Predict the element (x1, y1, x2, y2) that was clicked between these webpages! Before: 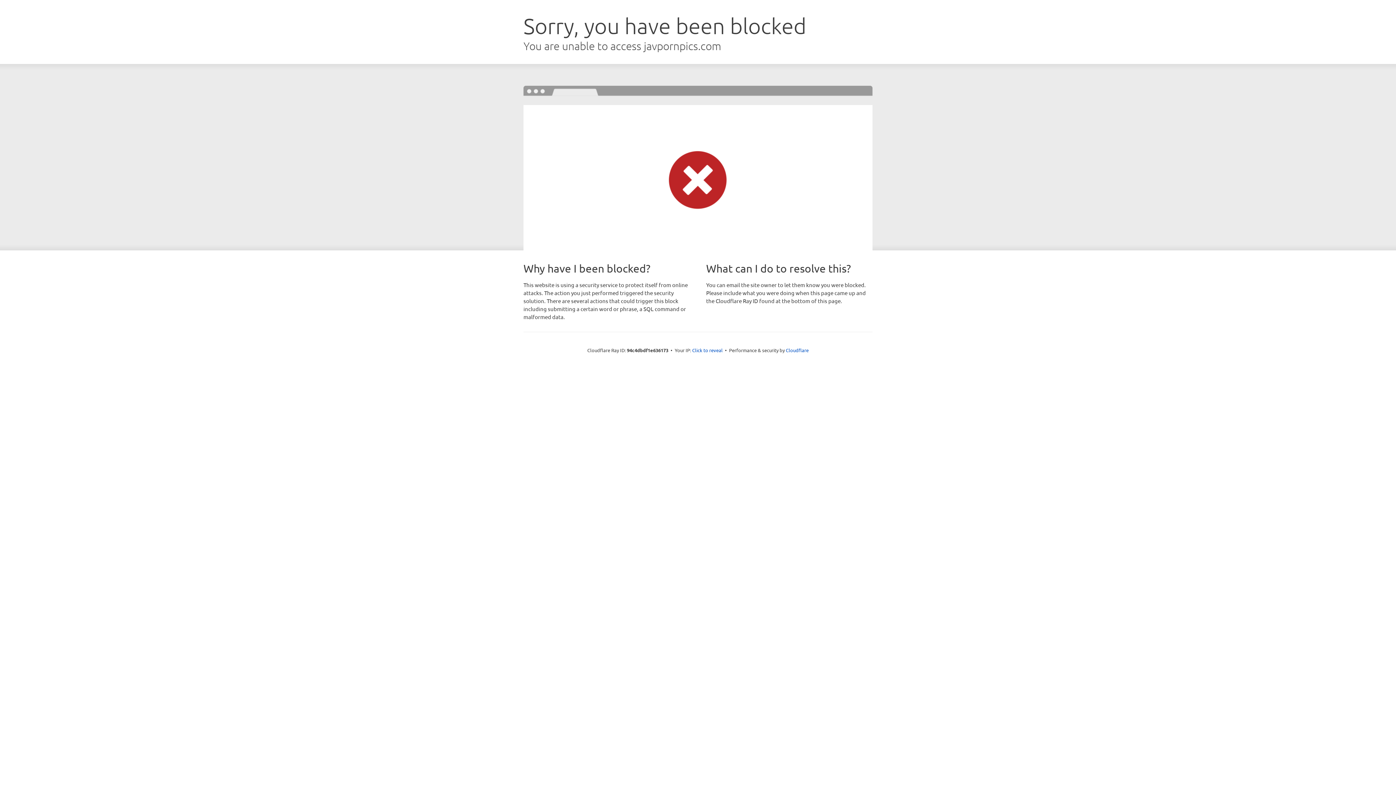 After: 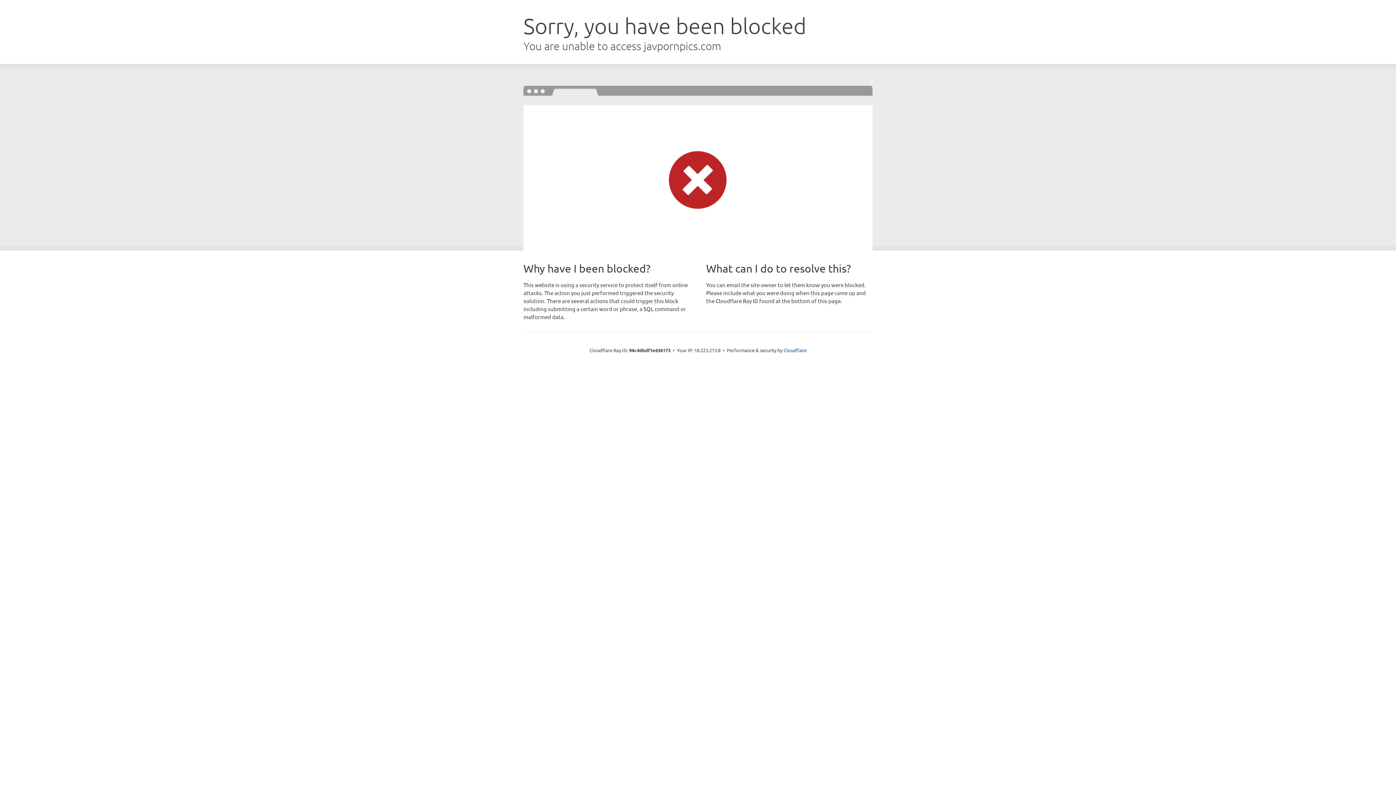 Action: bbox: (692, 346, 722, 353) label: Click to reveal